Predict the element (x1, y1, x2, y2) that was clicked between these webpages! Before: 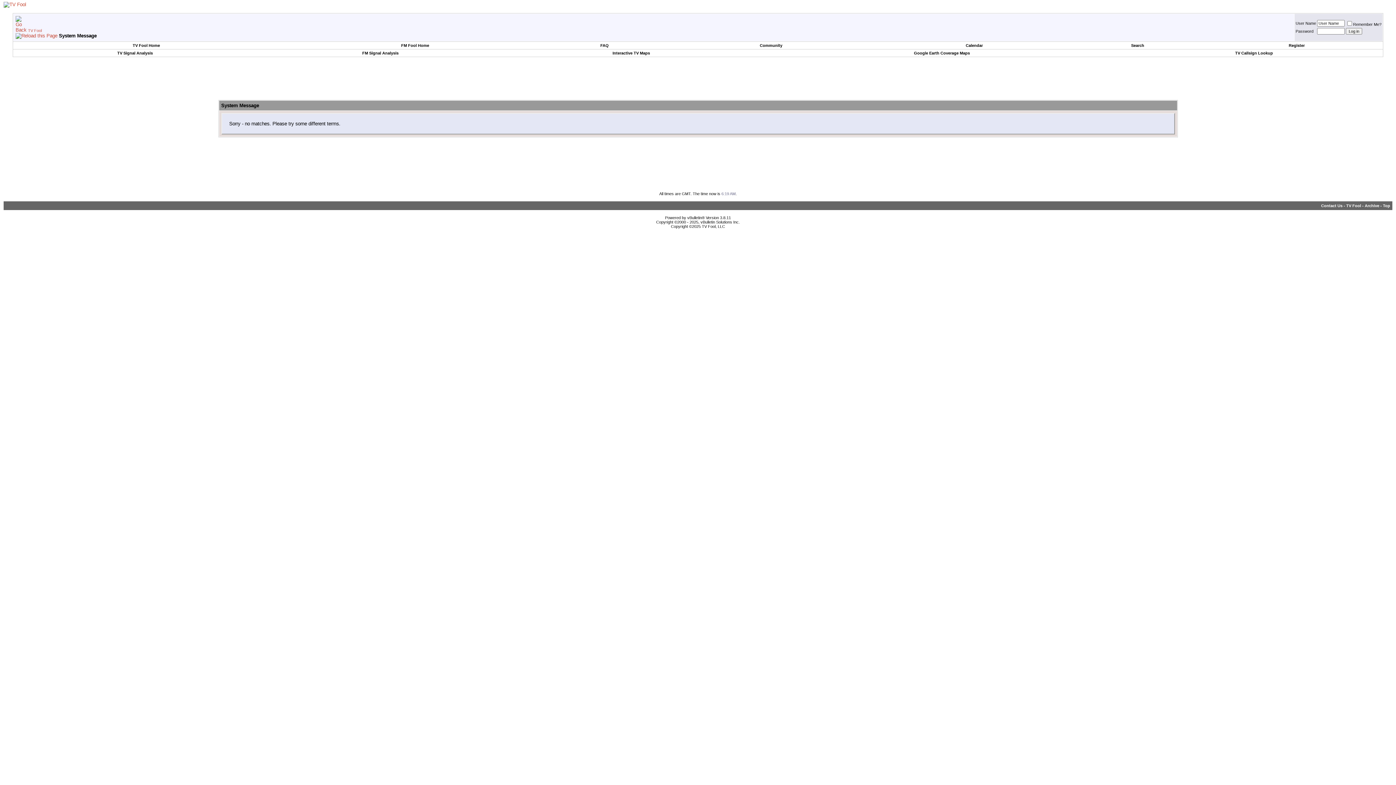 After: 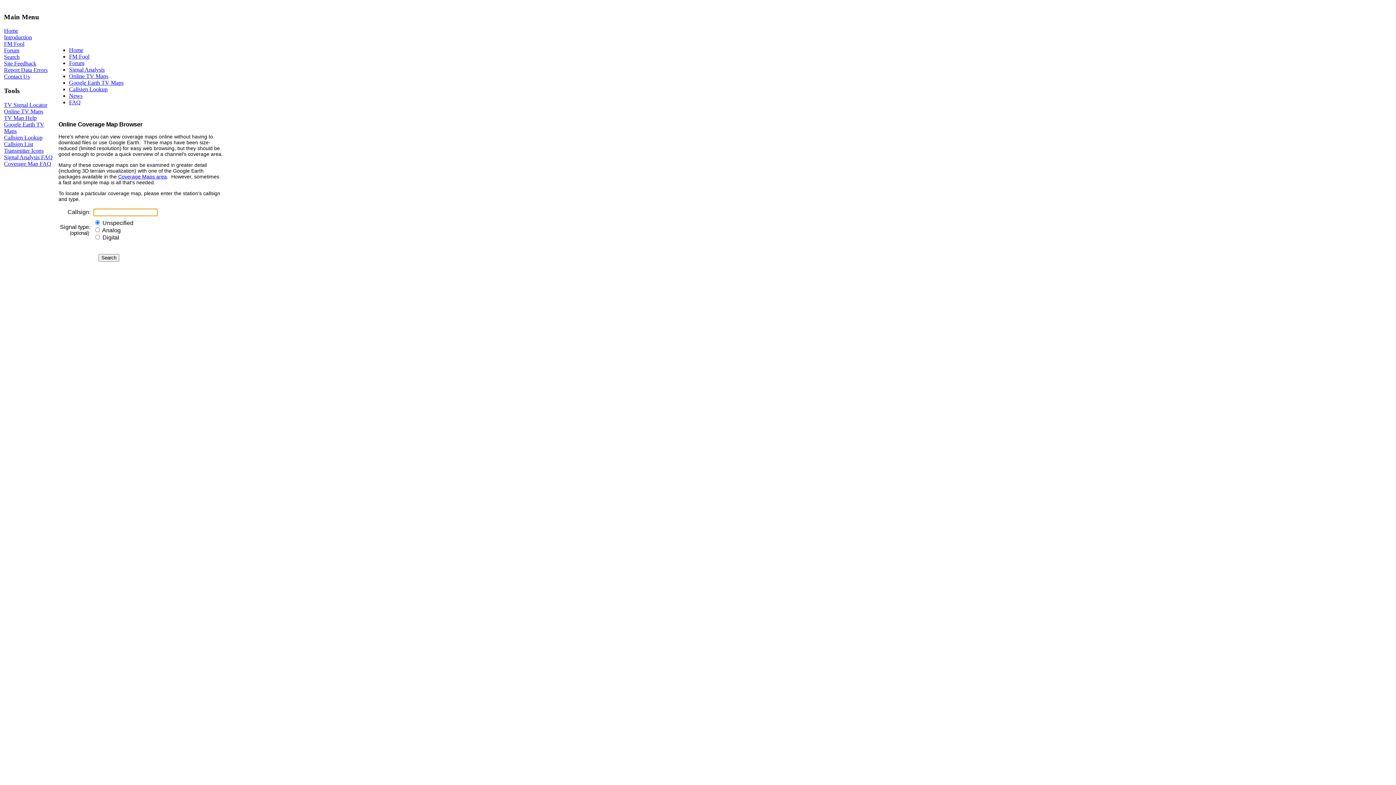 Action: bbox: (1235, 50, 1273, 55) label: TV Callsign Lookup